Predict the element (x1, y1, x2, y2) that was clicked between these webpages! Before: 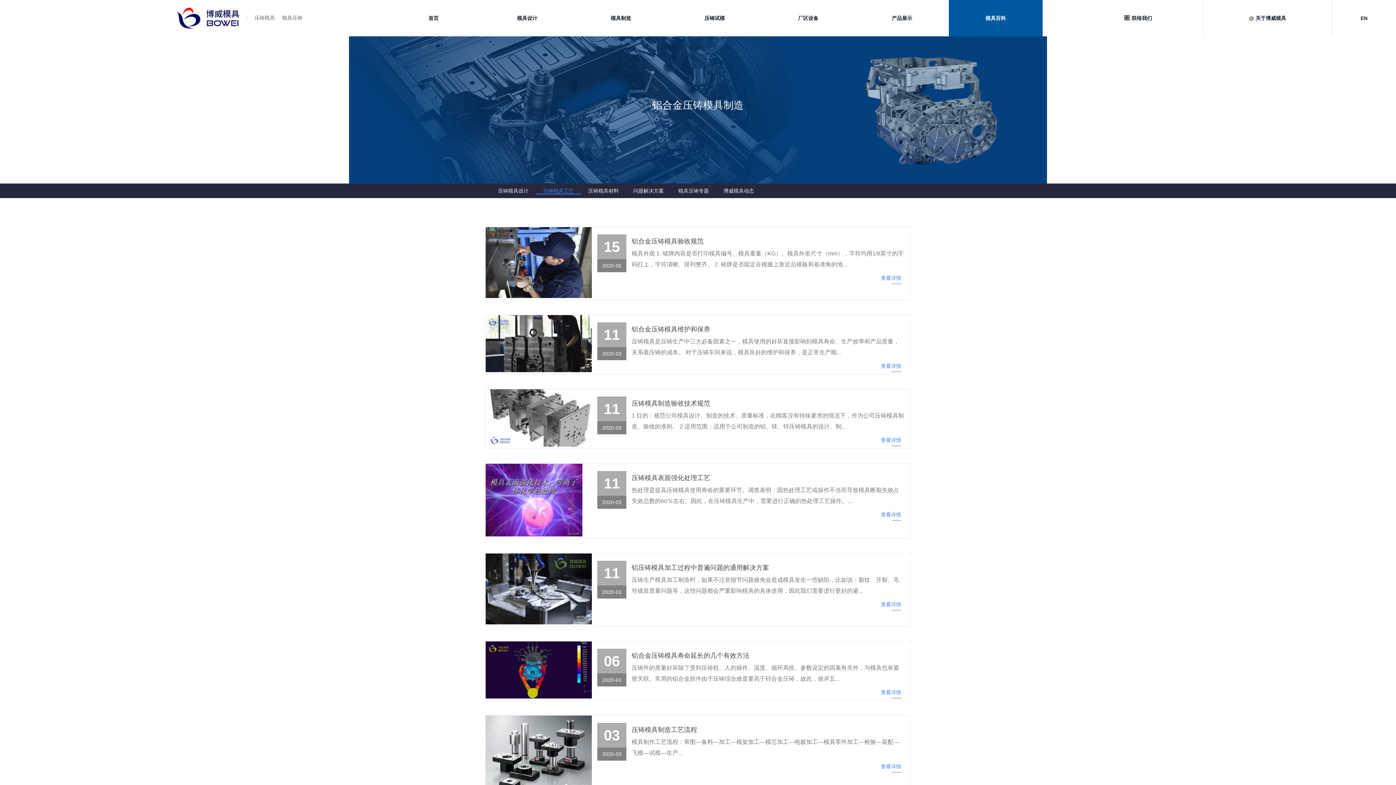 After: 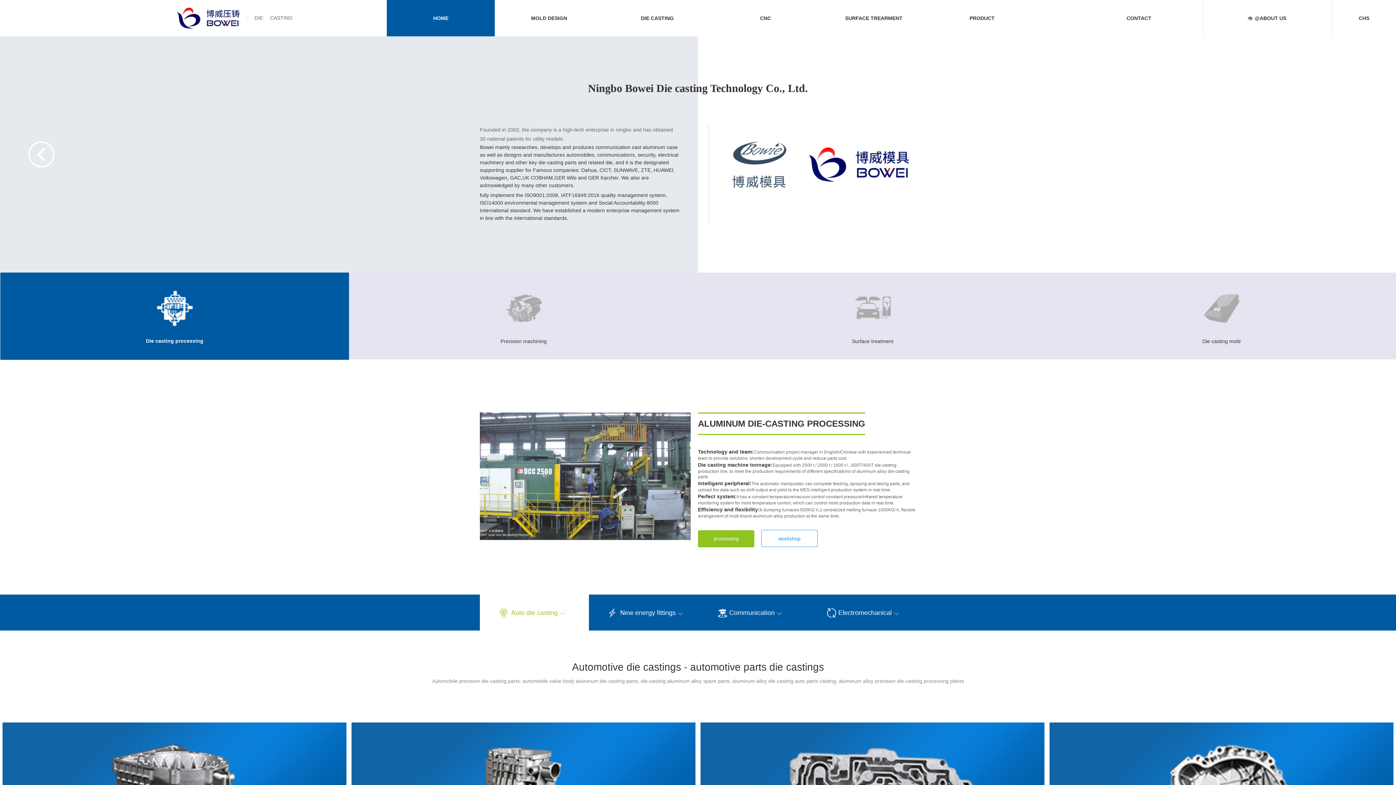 Action: bbox: (1332, 0, 1396, 36) label: EN